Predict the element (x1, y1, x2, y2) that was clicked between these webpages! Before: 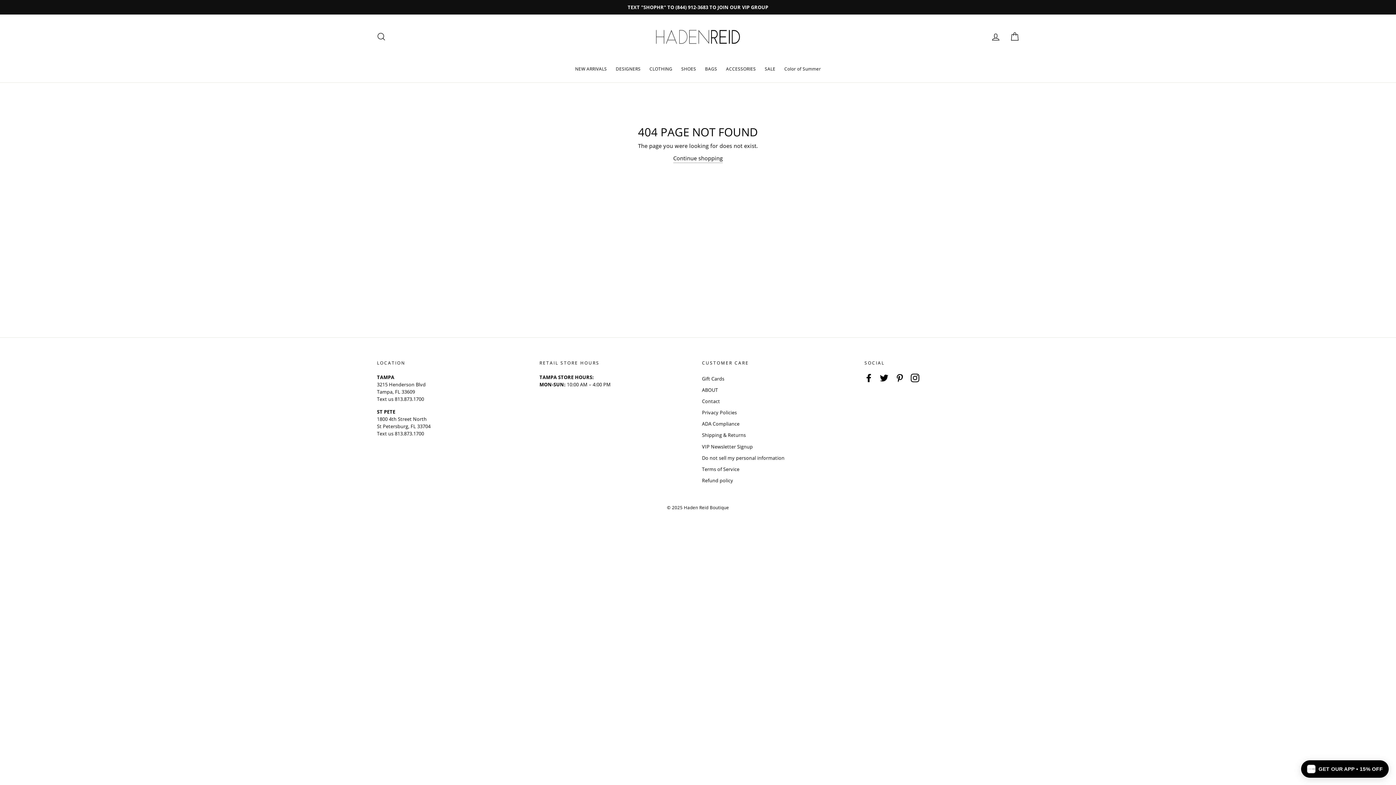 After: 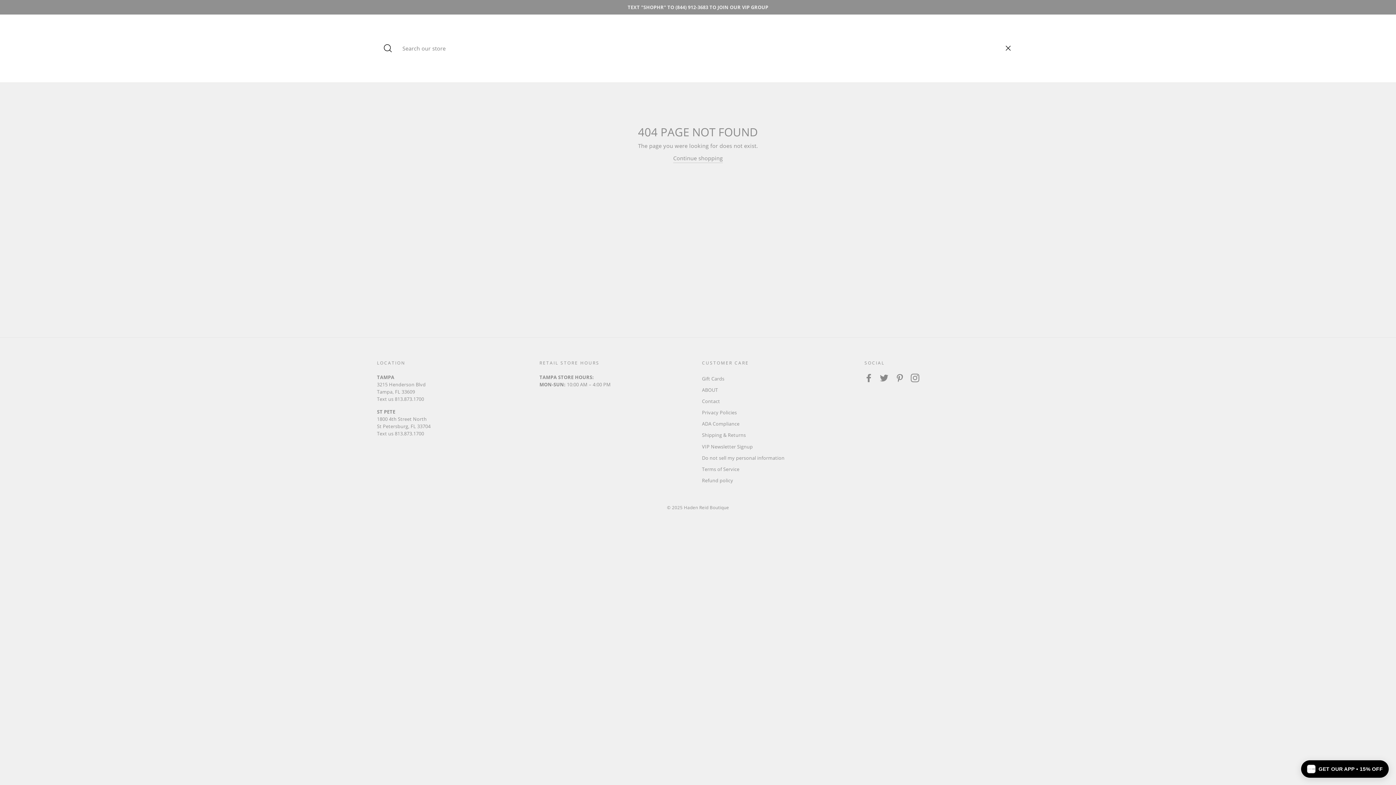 Action: bbox: (372, 29, 390, 44) label: Search